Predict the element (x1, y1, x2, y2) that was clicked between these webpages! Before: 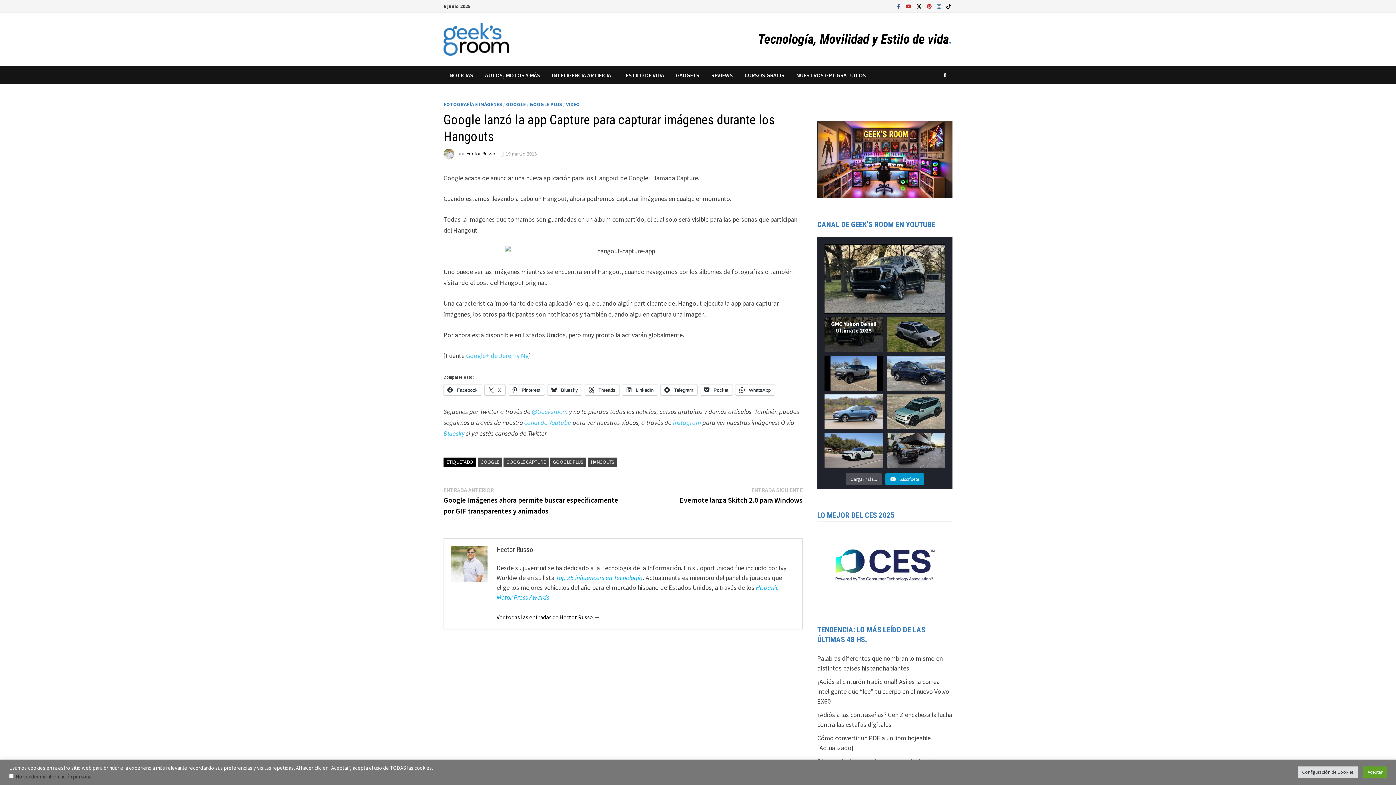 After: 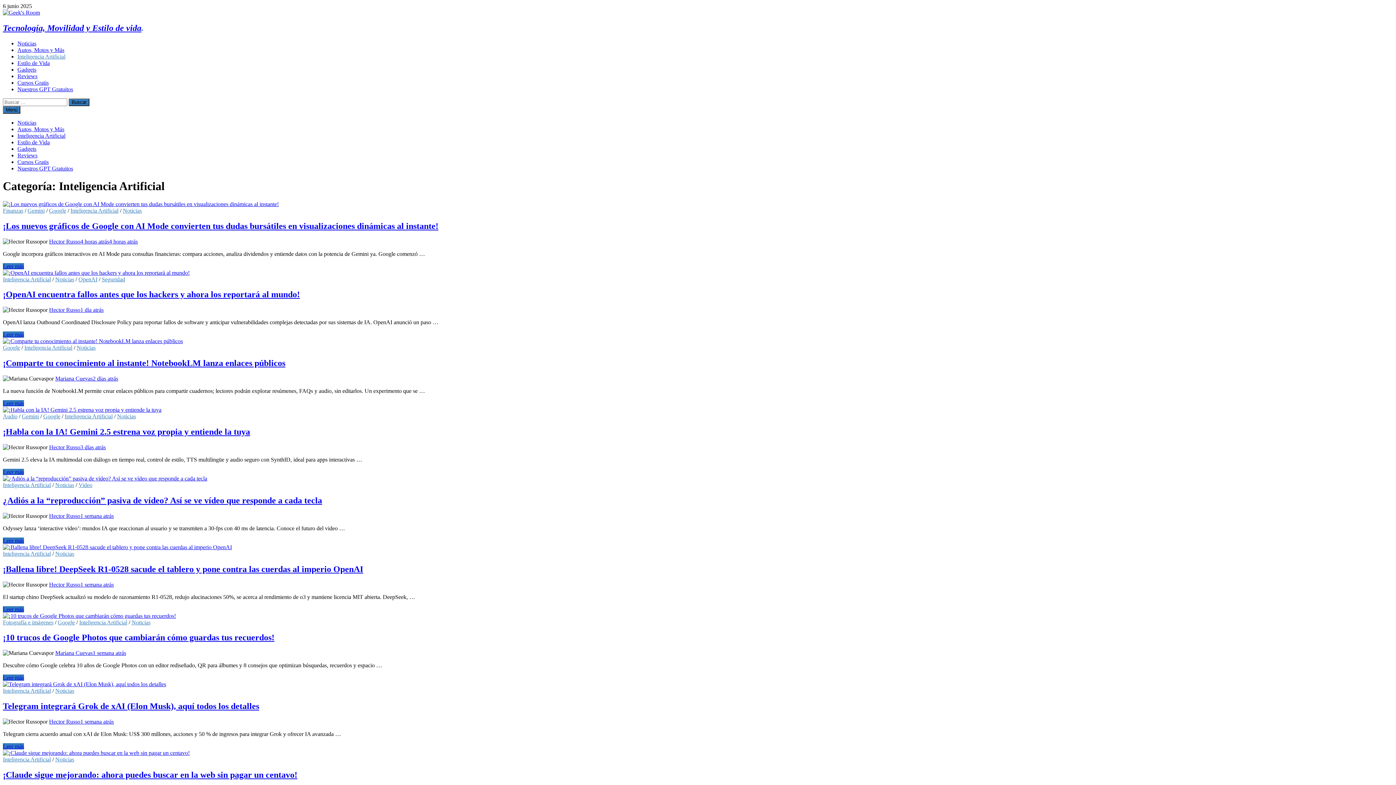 Action: label: INTELIGENCIA ARTIFICIAL bbox: (546, 66, 620, 84)